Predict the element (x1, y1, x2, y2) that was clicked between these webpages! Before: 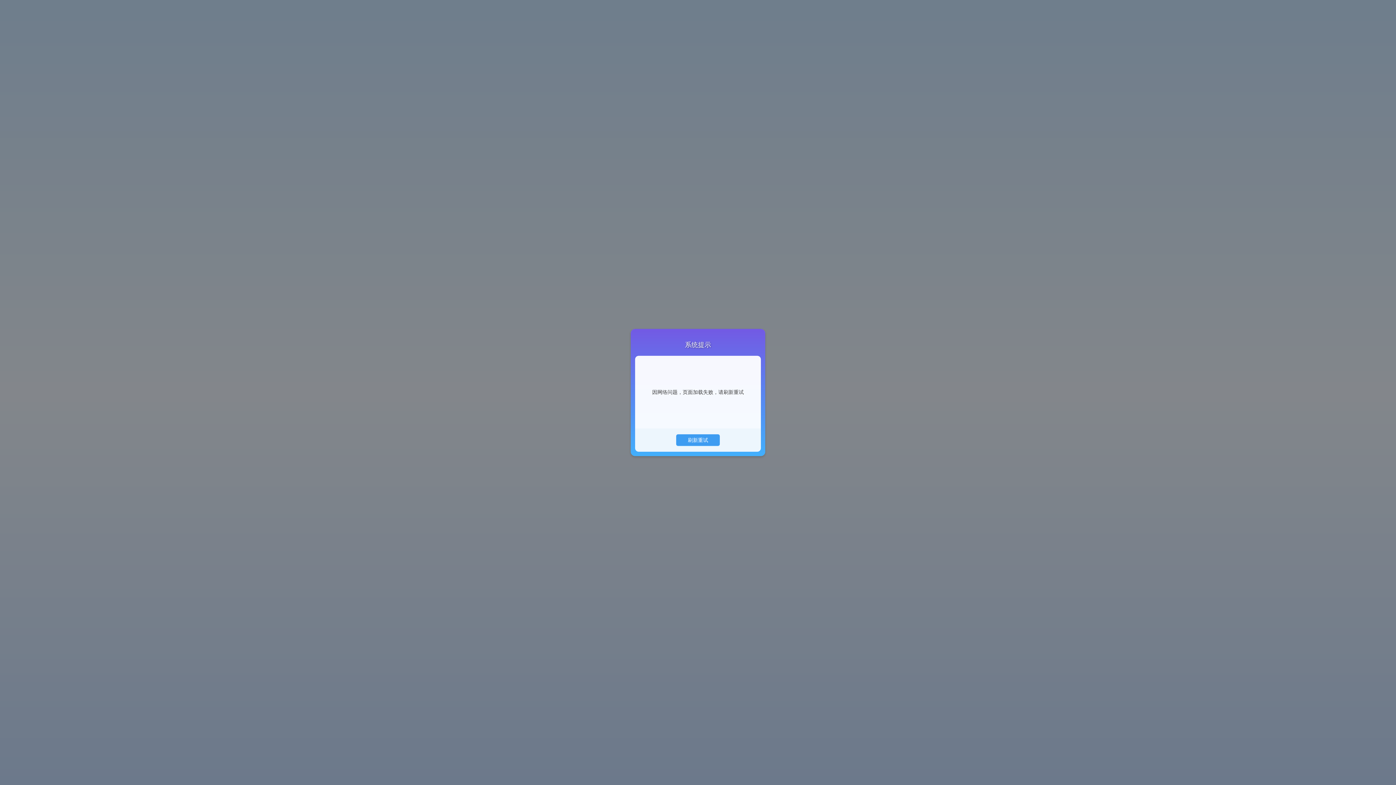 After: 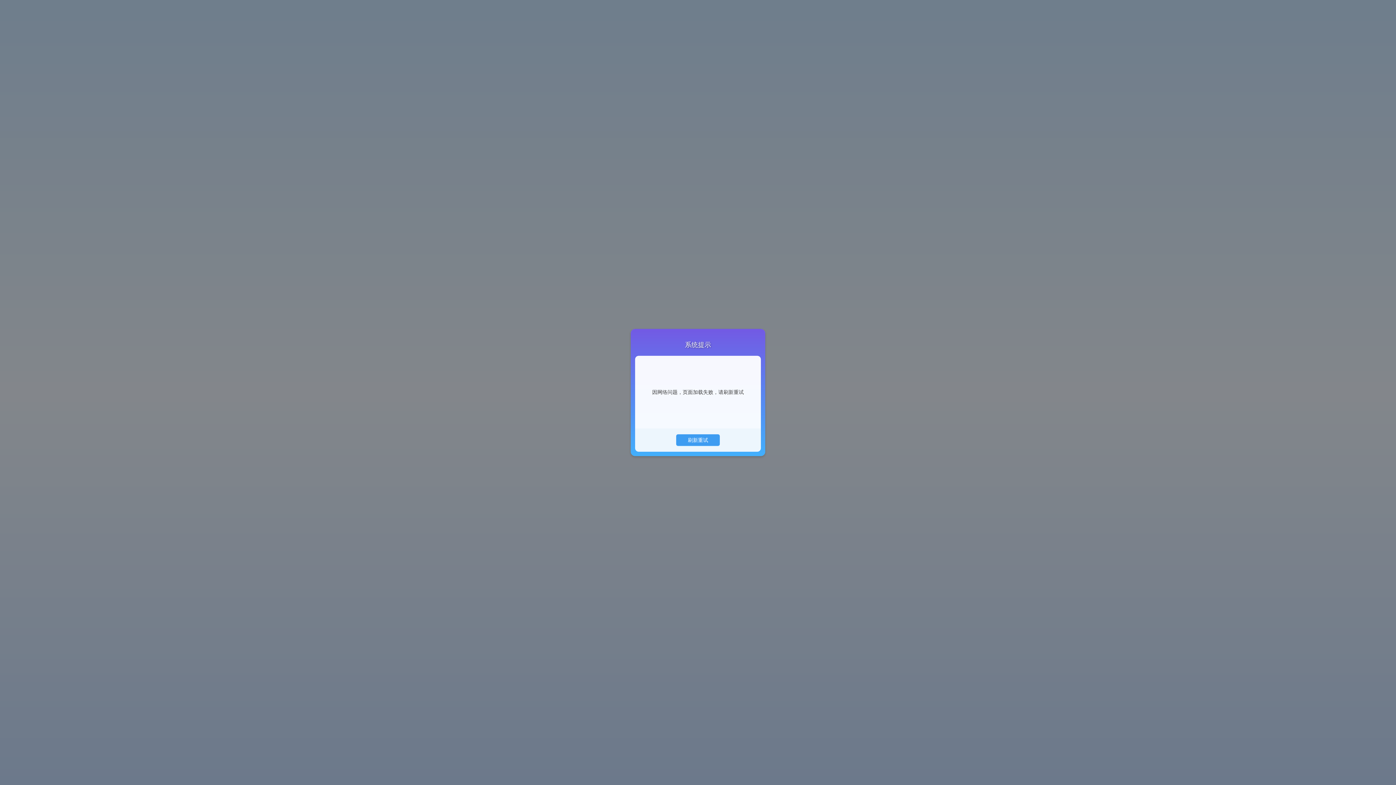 Action: bbox: (676, 434, 720, 446) label: 刷新重试